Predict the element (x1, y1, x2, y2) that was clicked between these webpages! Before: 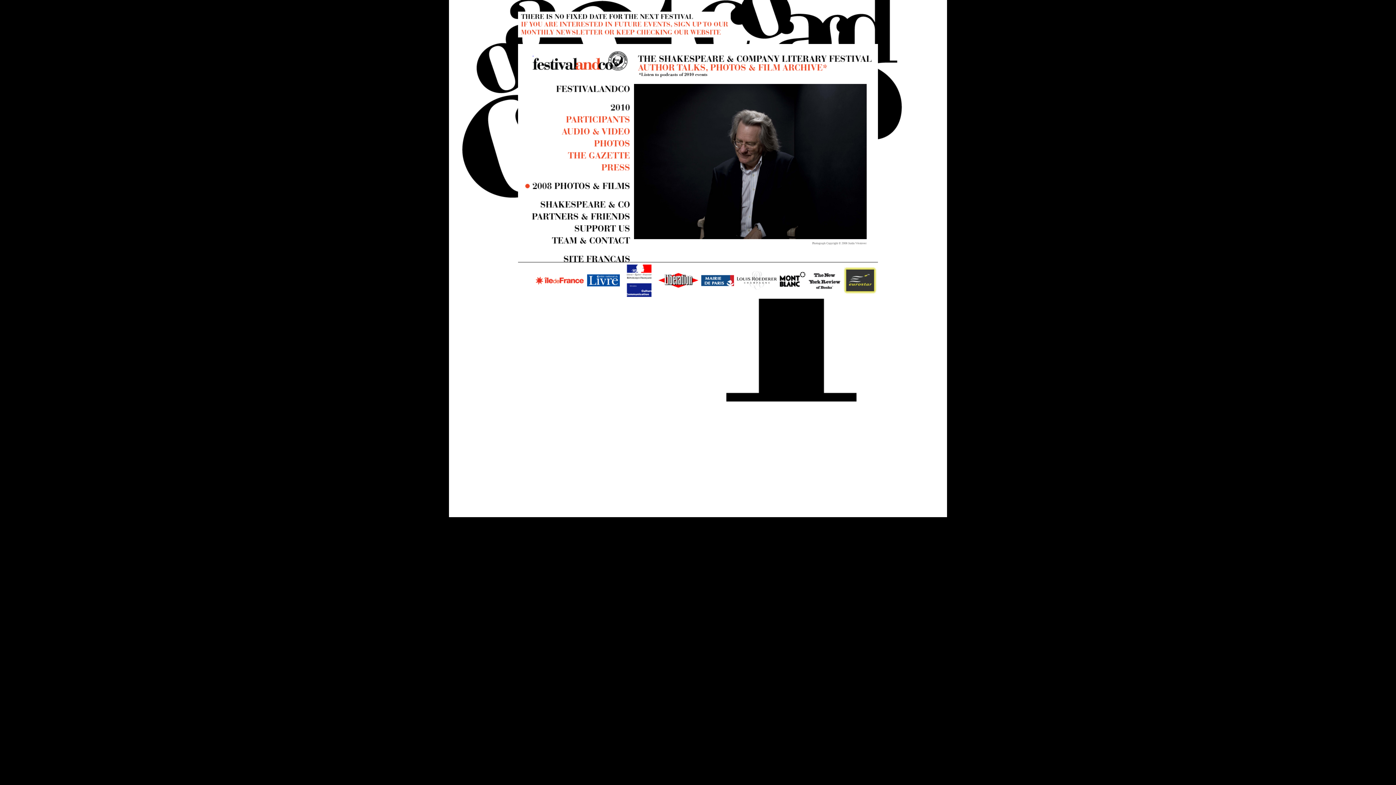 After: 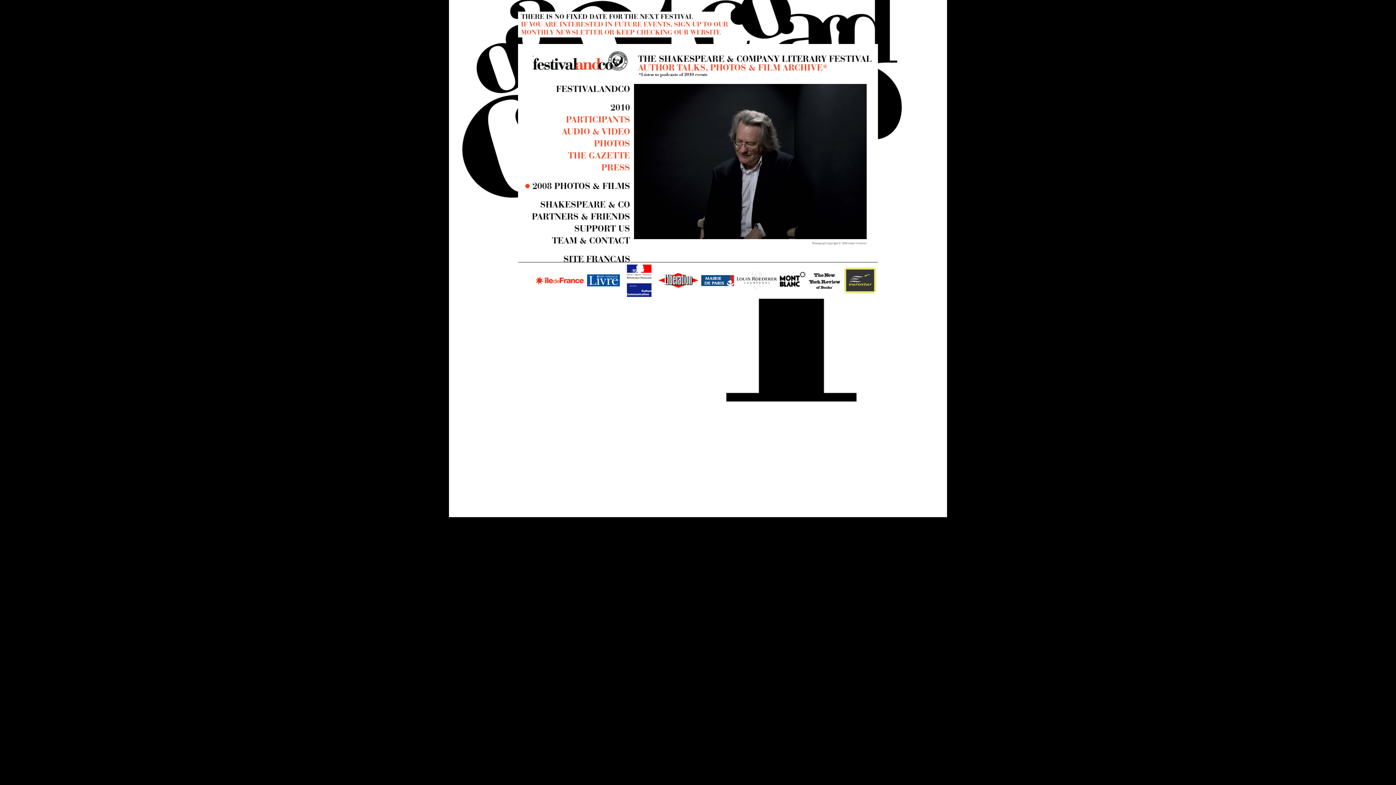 Action: bbox: (587, 294, 620, 297)